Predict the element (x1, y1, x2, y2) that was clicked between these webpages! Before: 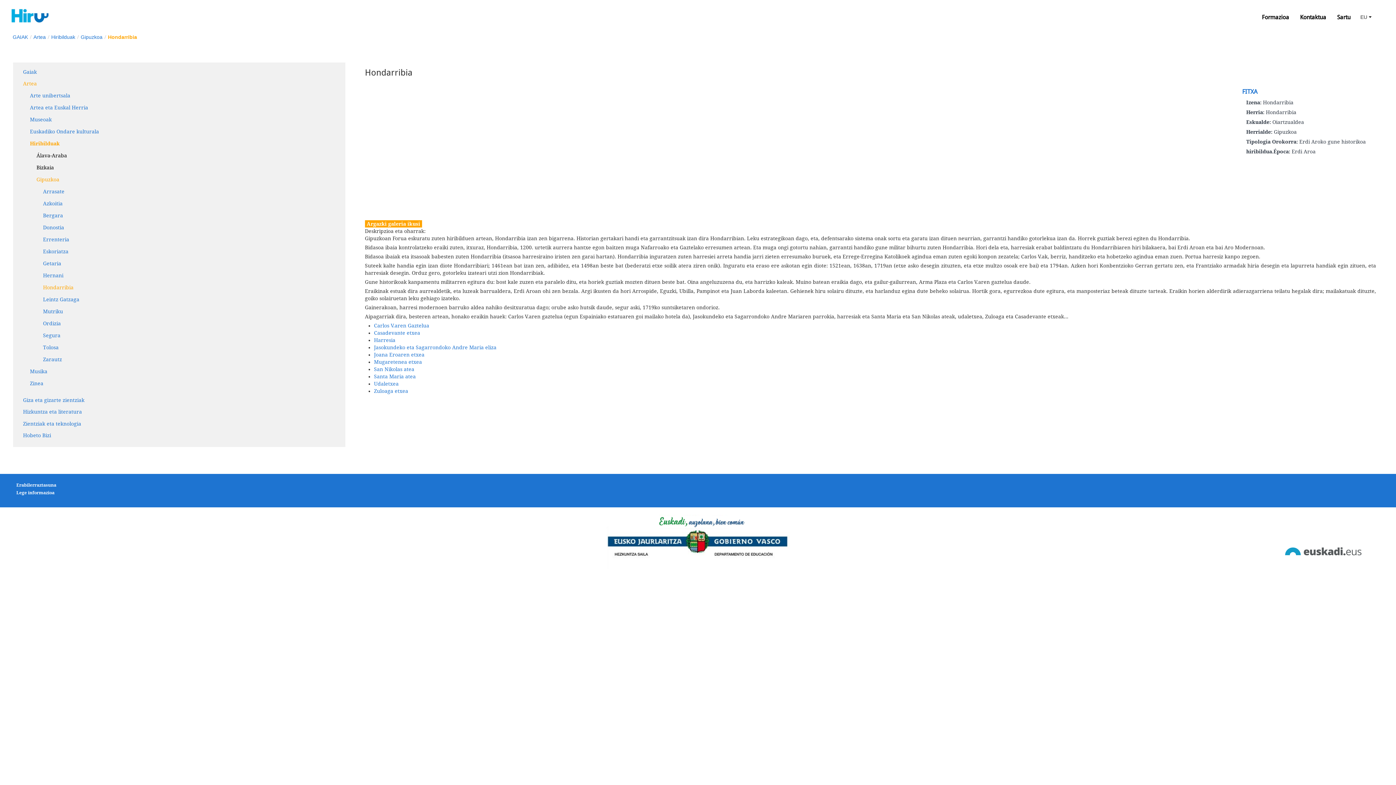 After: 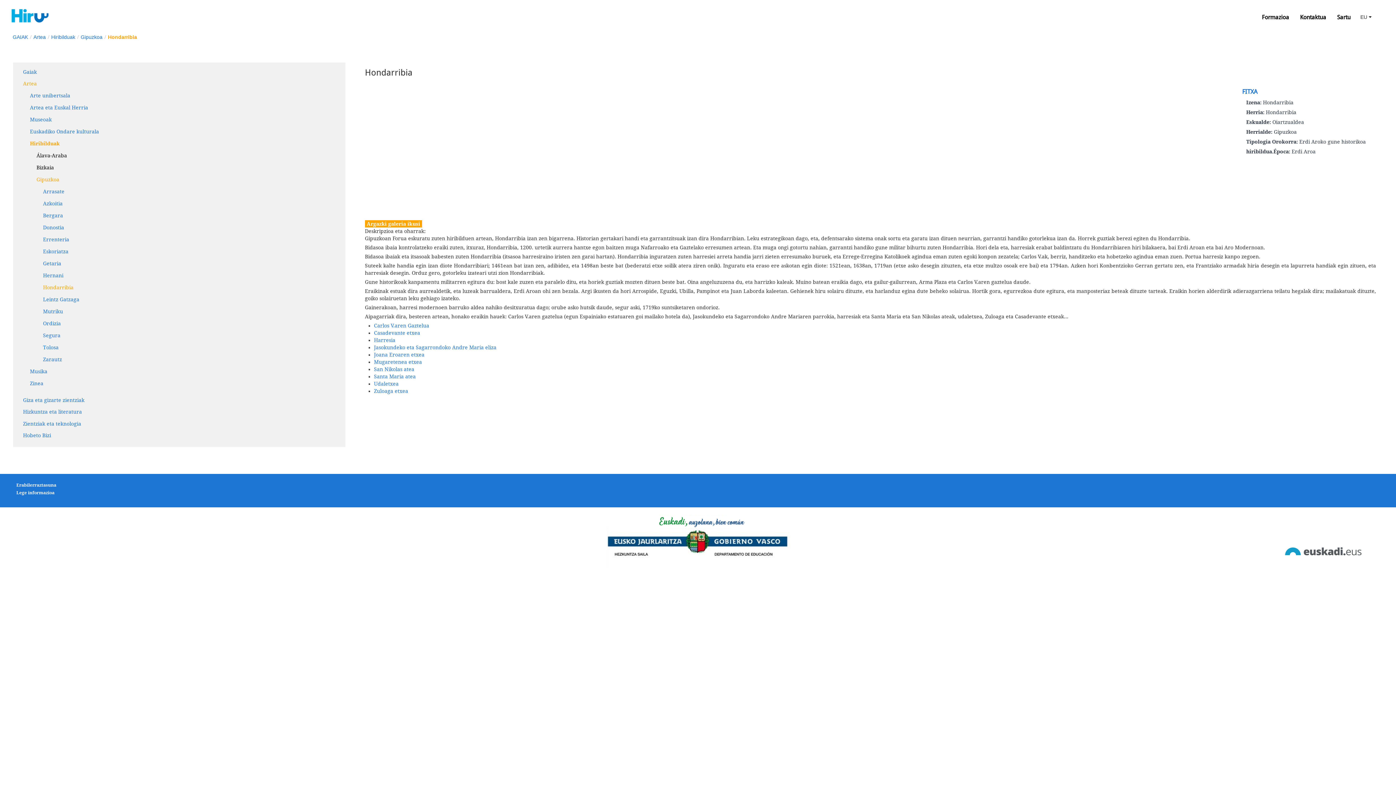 Action: label: San Nikolas atea bbox: (374, 366, 414, 372)